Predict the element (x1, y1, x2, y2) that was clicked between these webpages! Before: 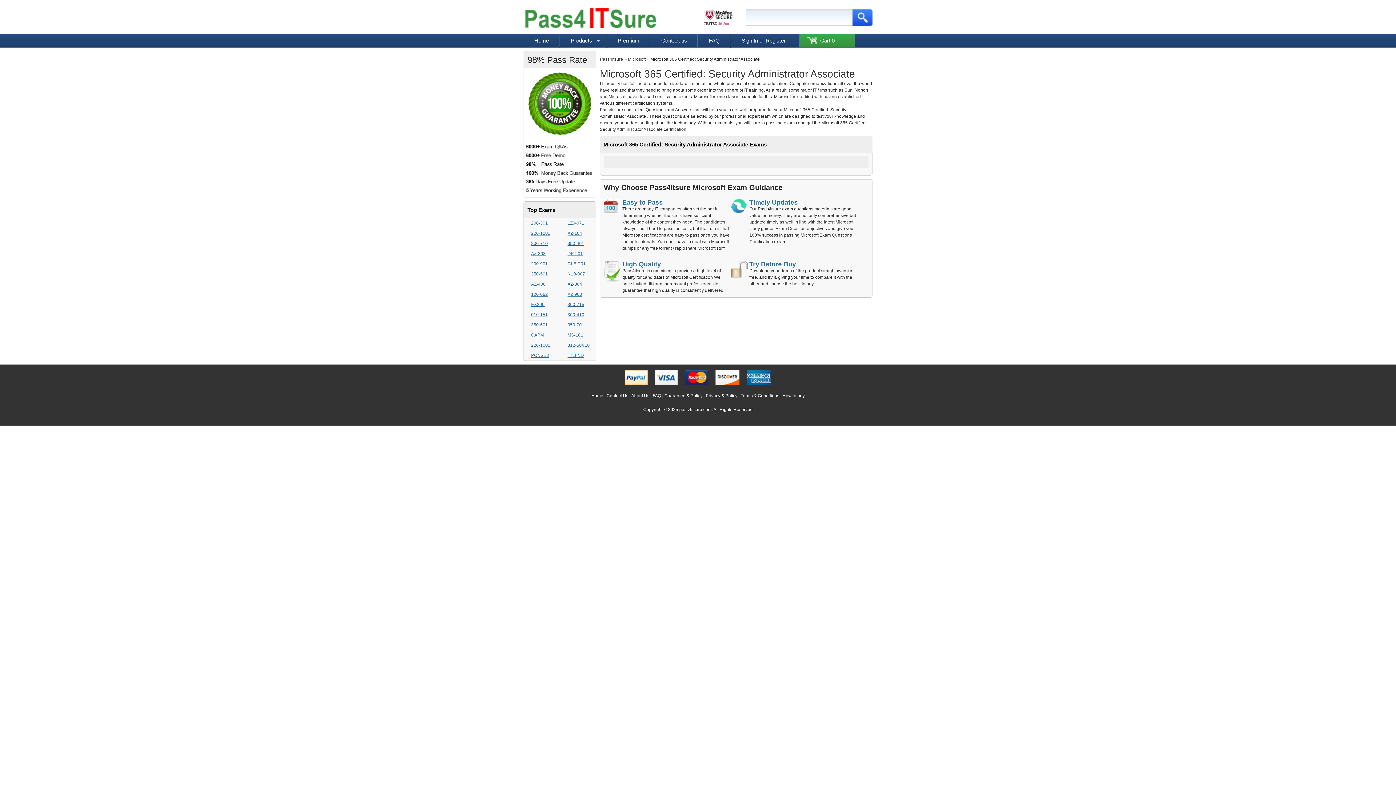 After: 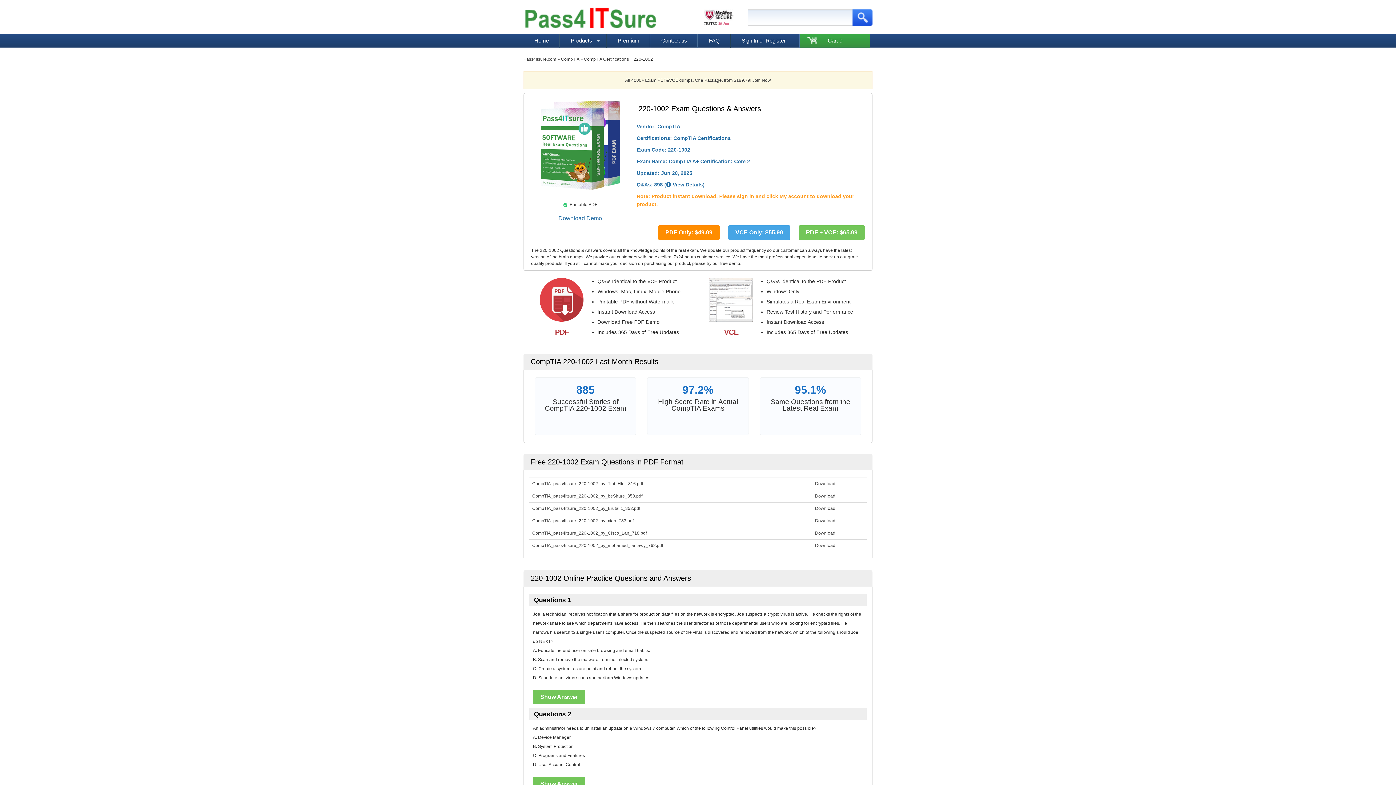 Action: label: 220-1002 bbox: (531, 342, 550, 348)